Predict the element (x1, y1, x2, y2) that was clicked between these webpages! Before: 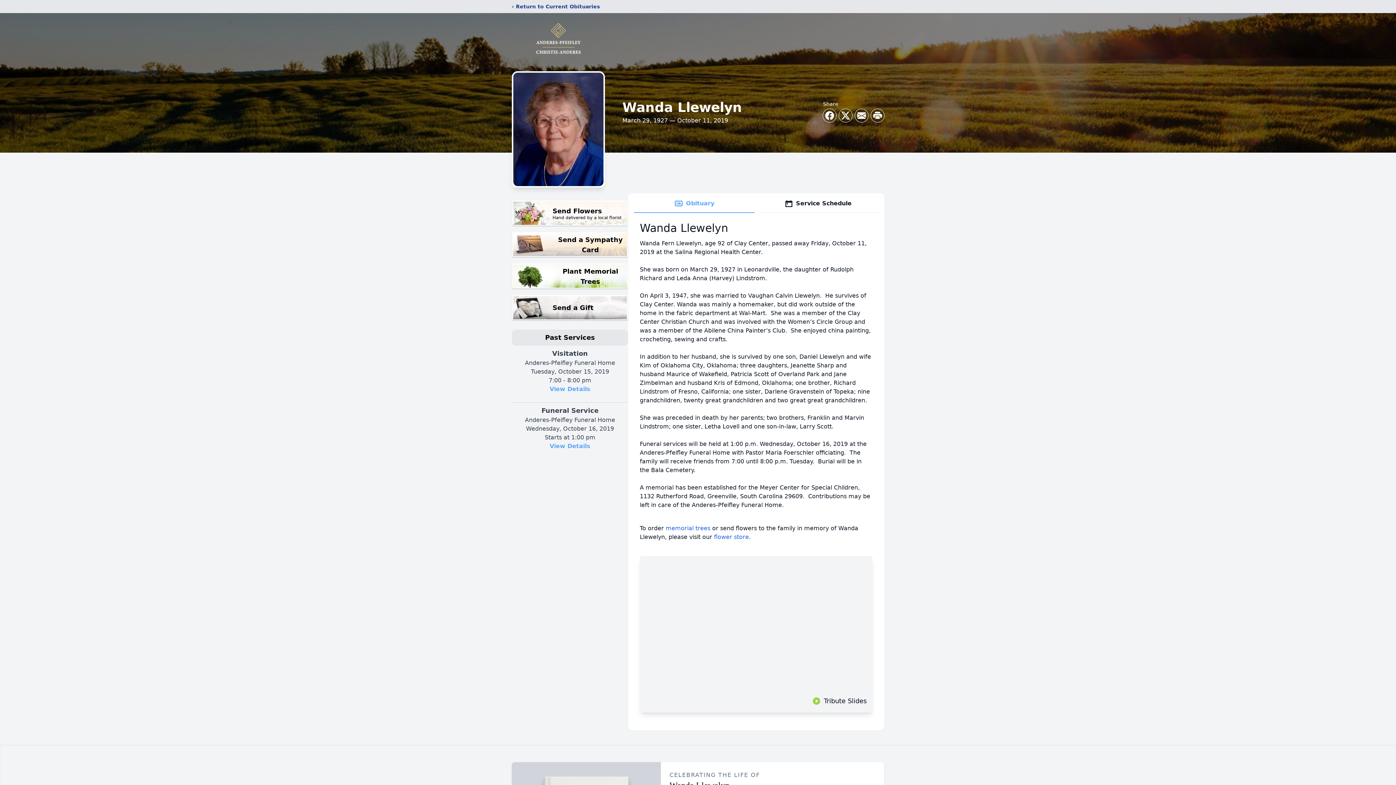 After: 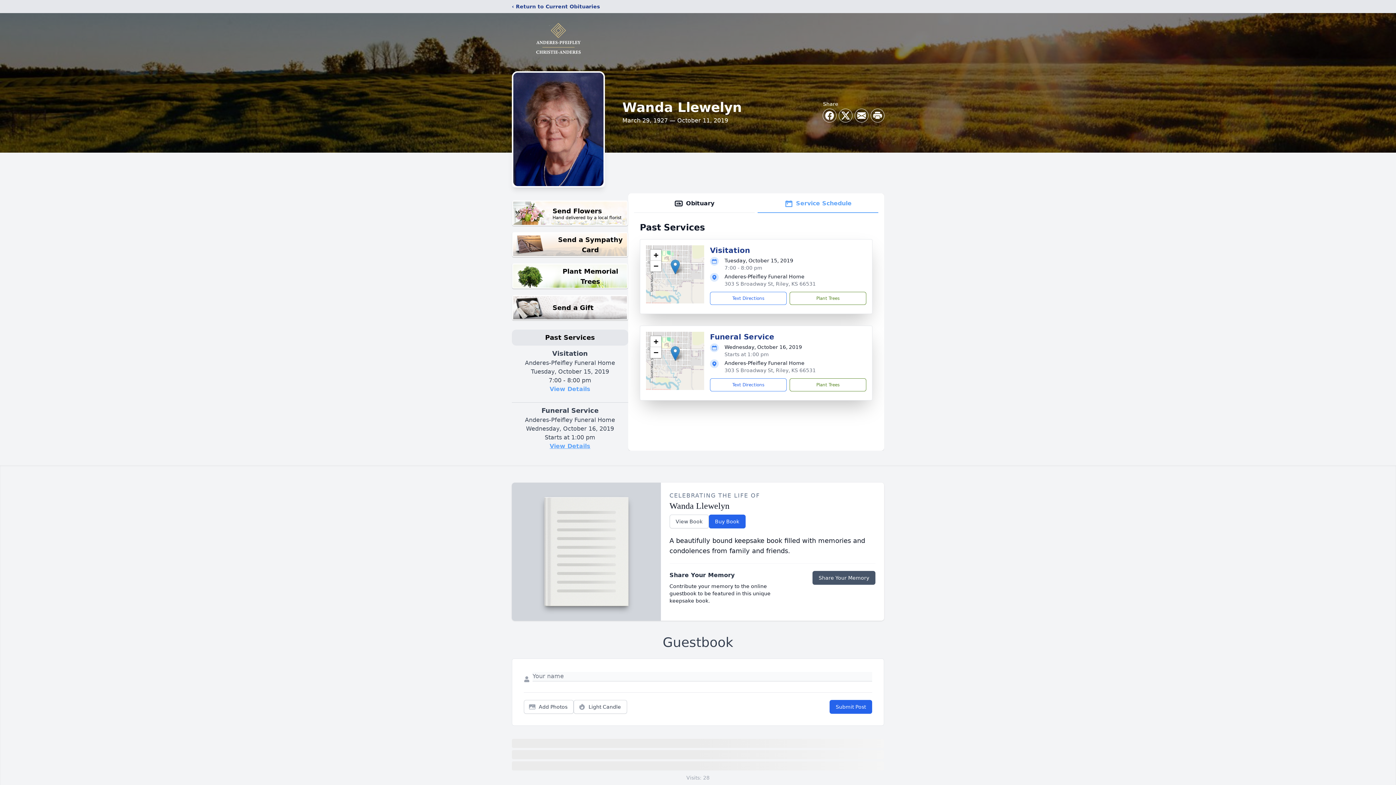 Action: label: View Details bbox: (549, 442, 590, 449)